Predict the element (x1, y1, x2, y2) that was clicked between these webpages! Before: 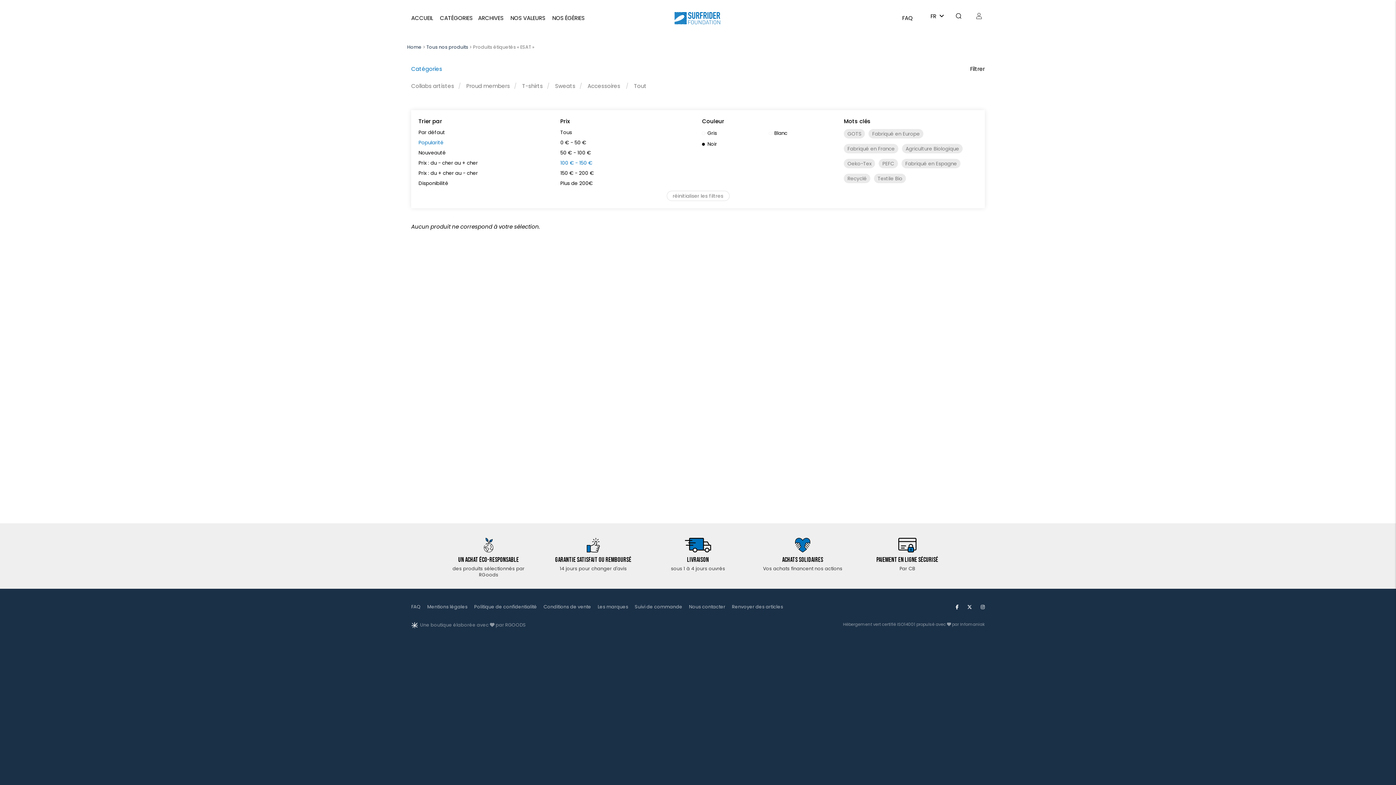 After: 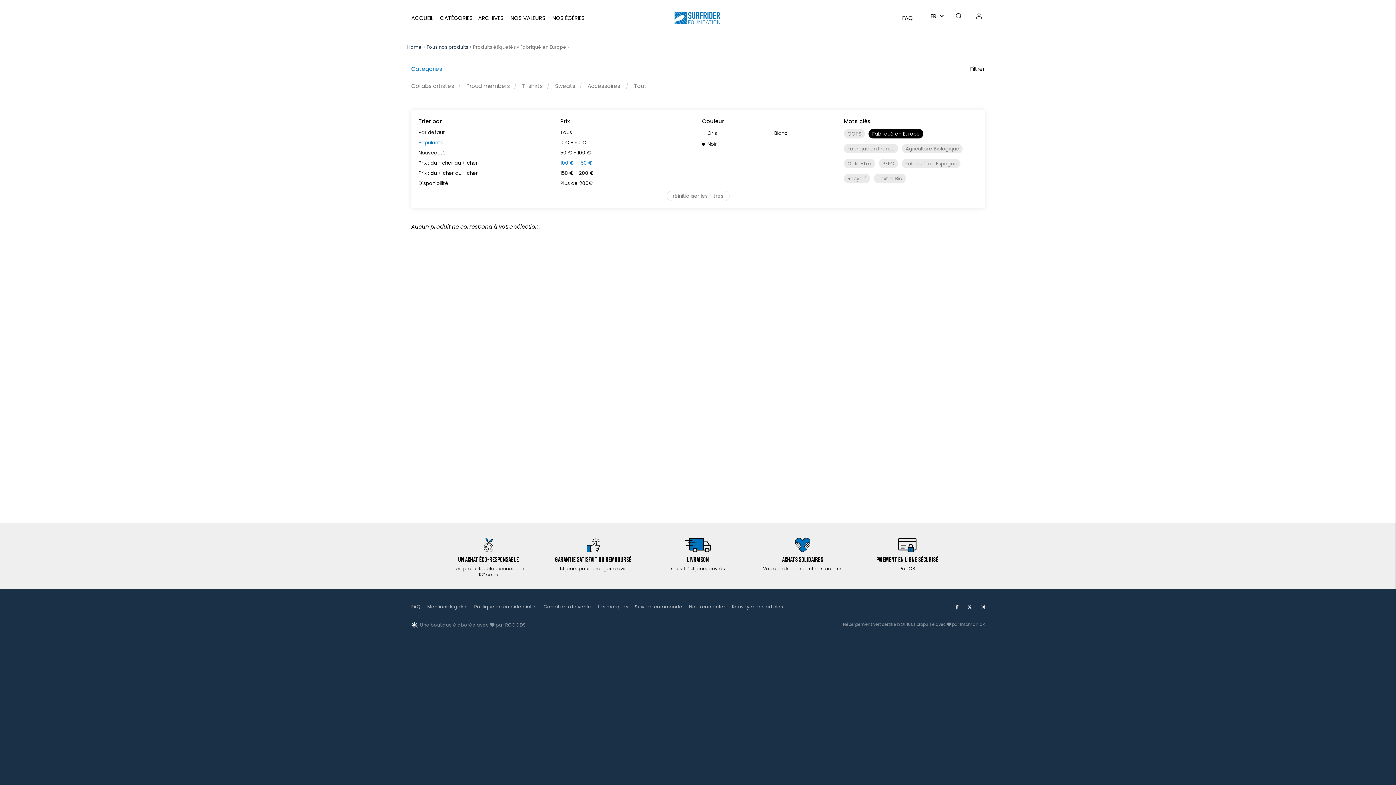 Action: bbox: (868, 129, 923, 138) label: Fabriqué en Europe